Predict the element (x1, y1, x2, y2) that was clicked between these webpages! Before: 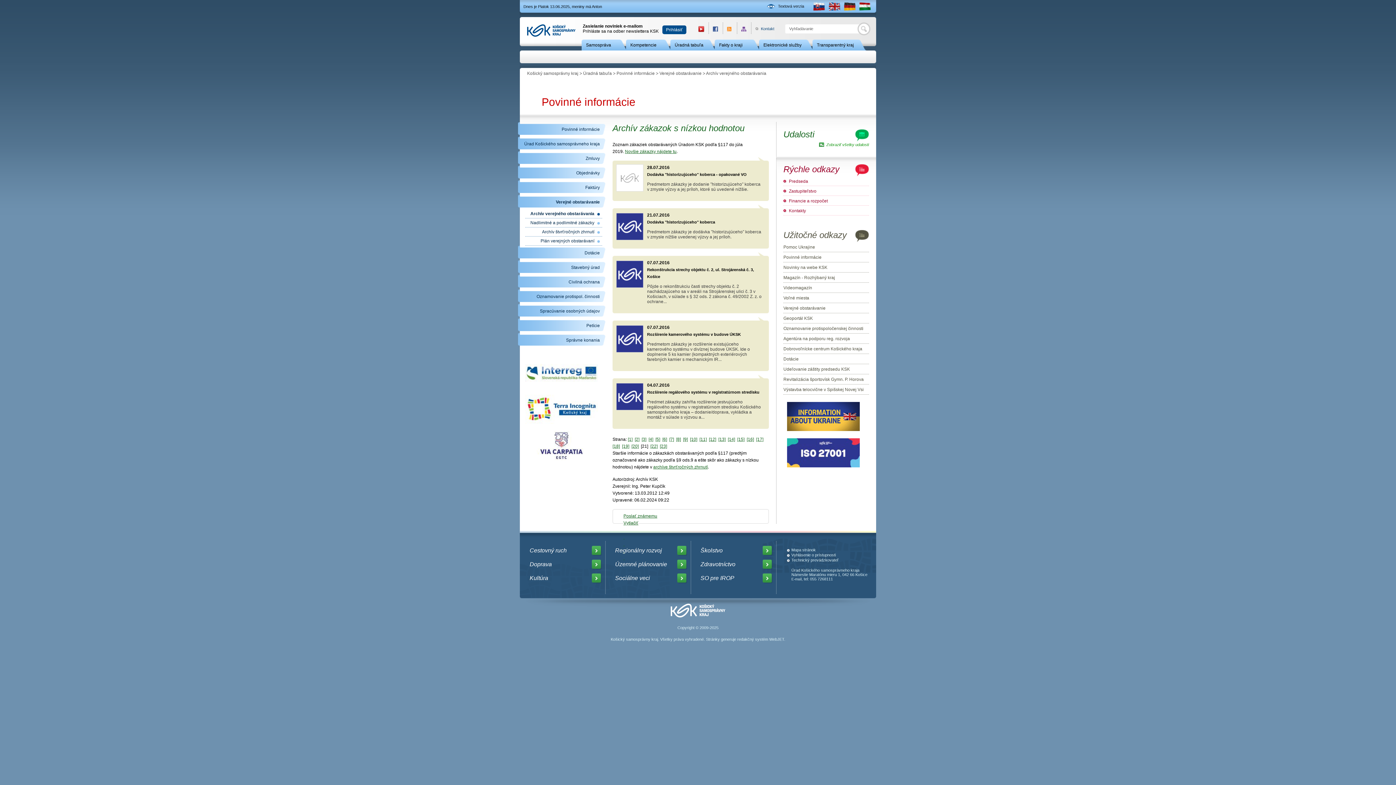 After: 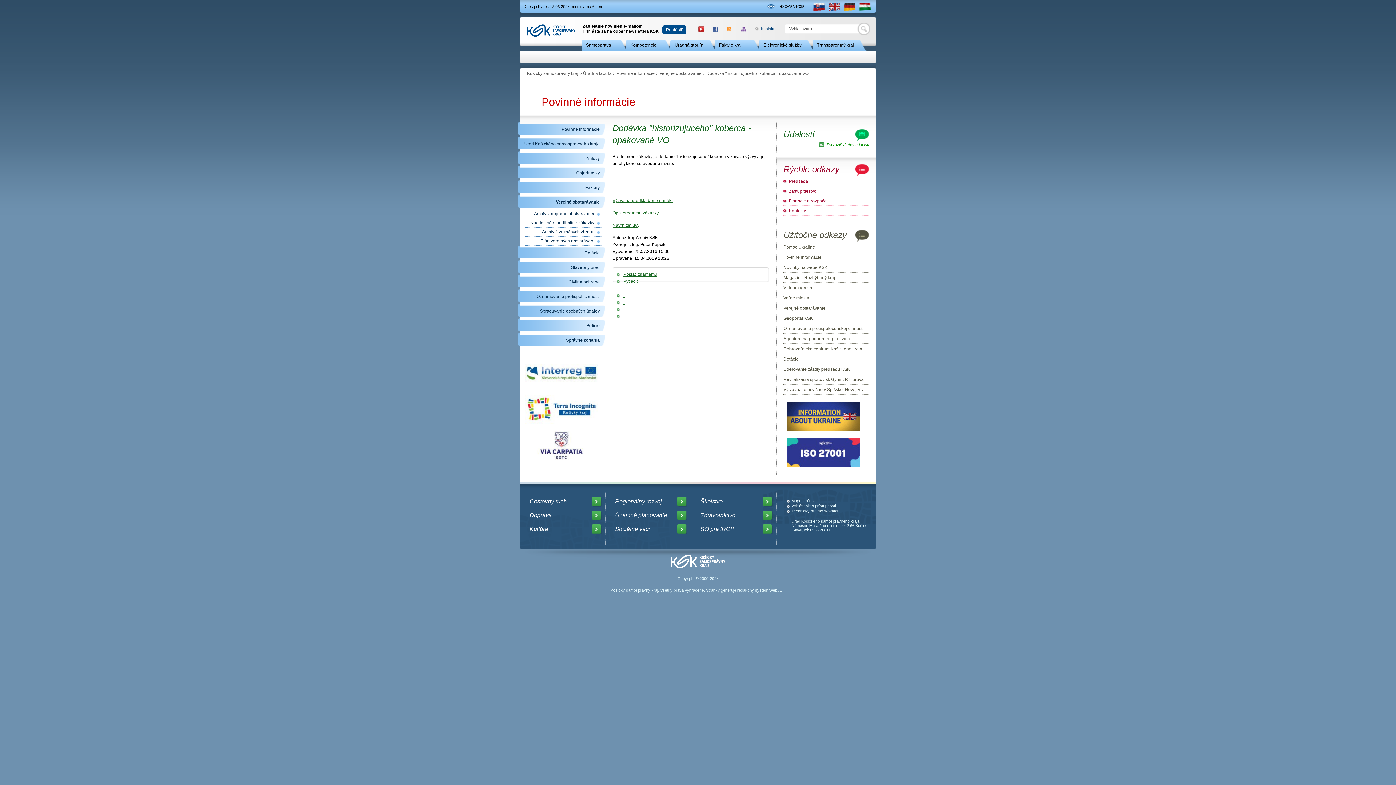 Action: bbox: (616, 164, 643, 191)